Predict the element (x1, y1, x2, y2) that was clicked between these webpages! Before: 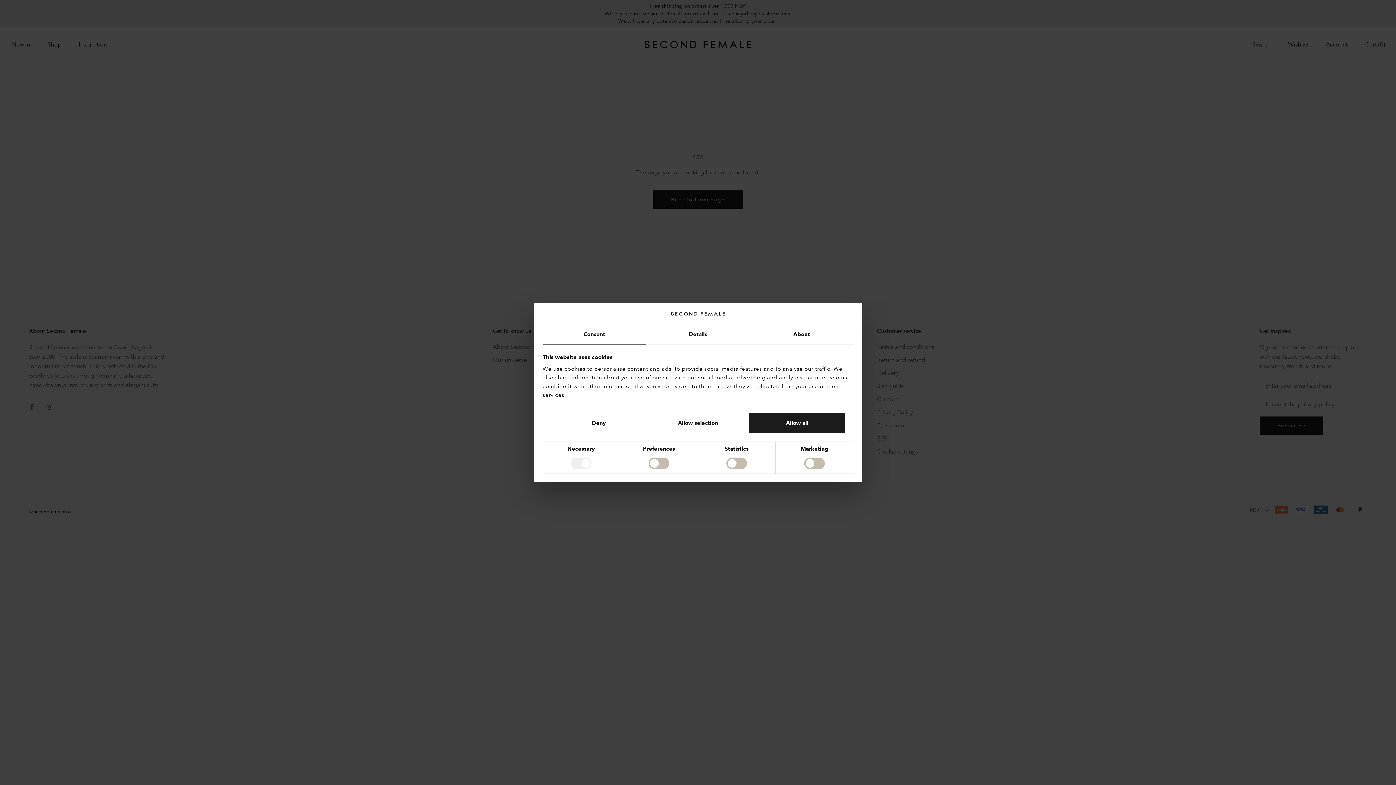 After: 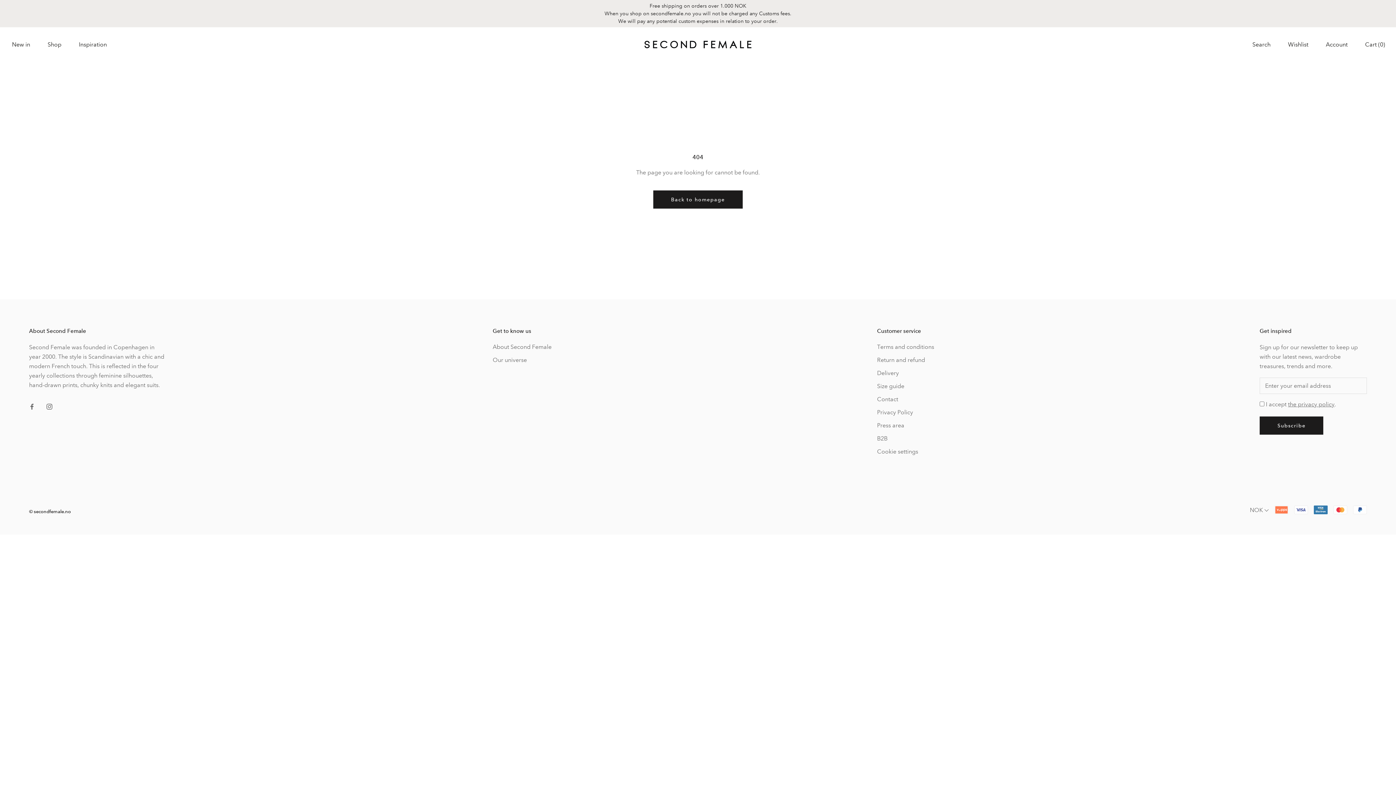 Action: bbox: (749, 413, 845, 433) label: Allow all